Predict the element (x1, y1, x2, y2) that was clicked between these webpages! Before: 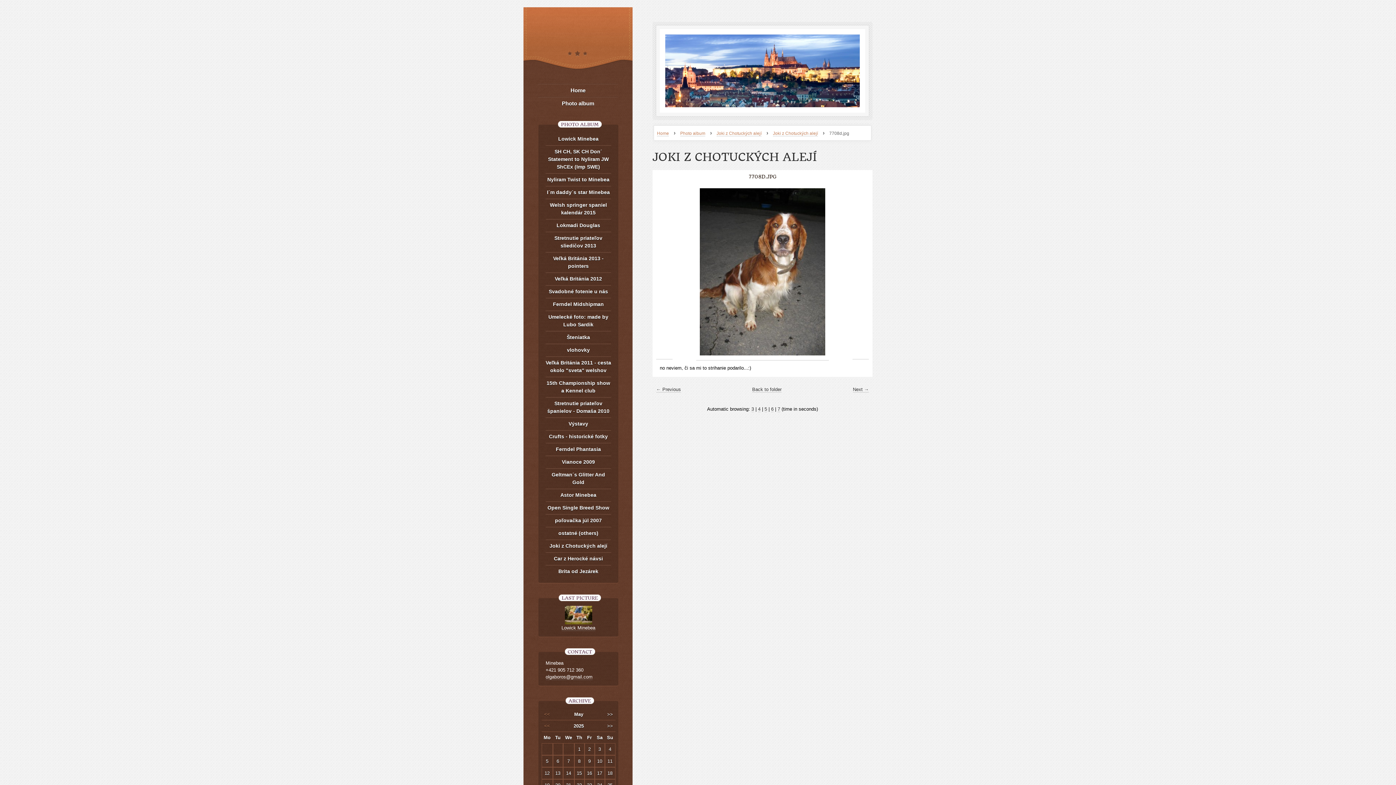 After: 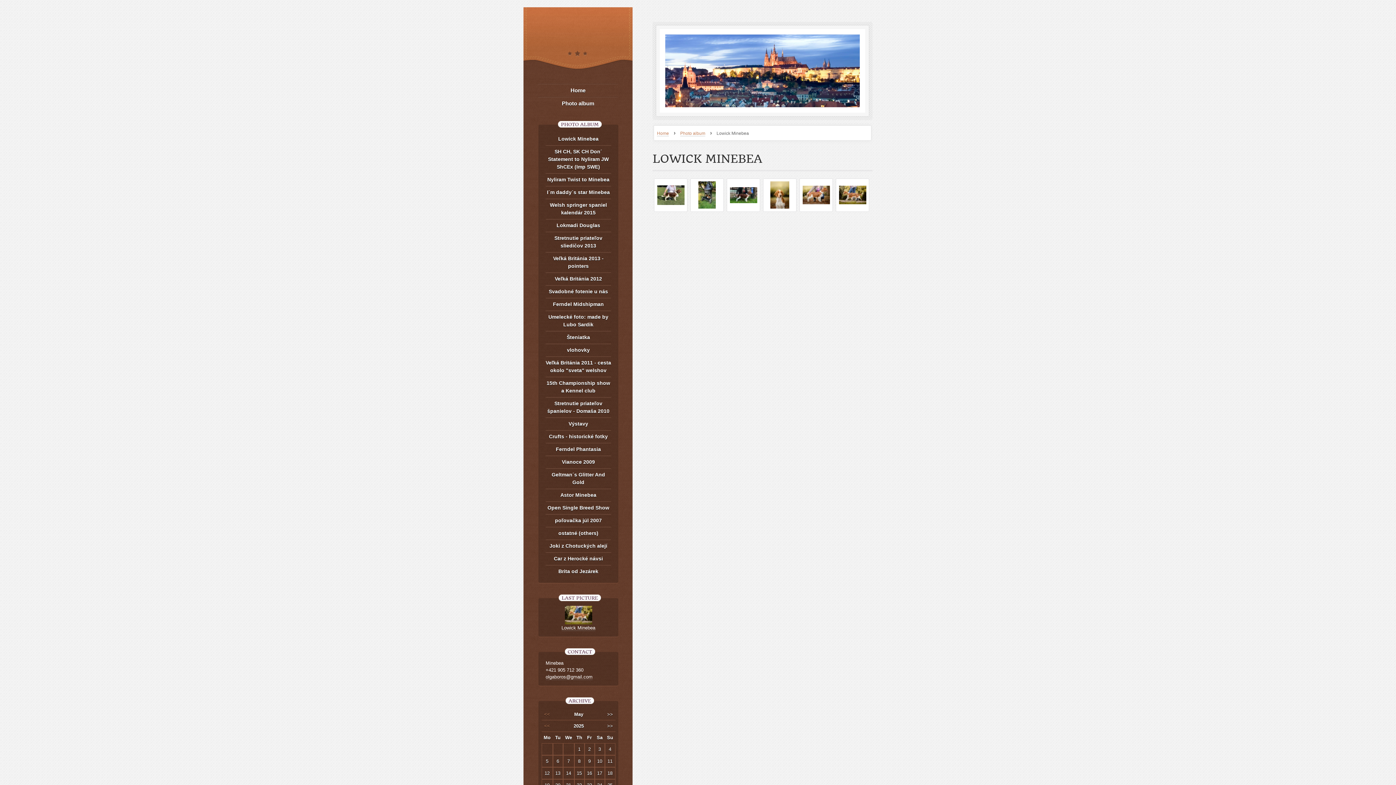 Action: bbox: (545, 132, 611, 145) label: Lowick Minebea